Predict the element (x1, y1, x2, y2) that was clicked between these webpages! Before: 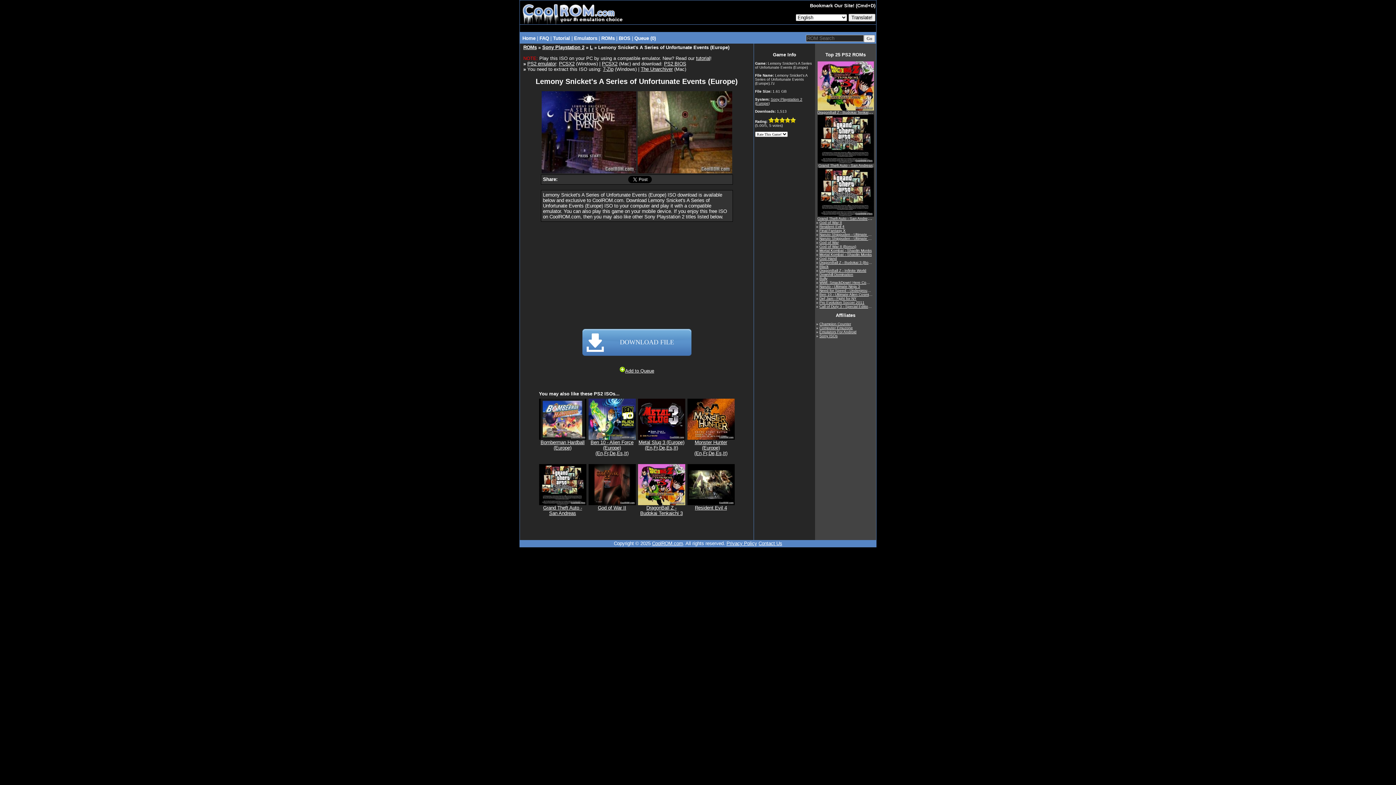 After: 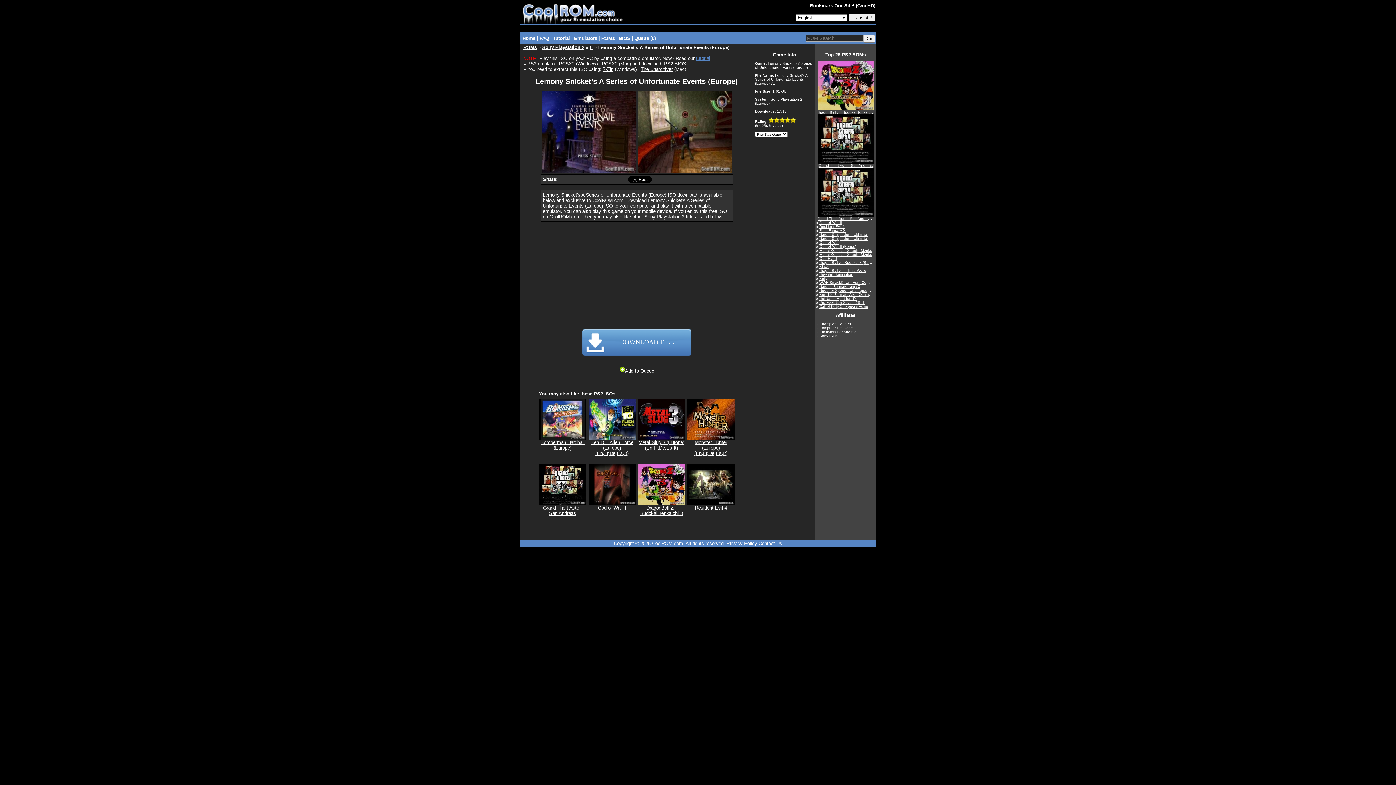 Action: label: tutorial bbox: (696, 55, 710, 61)